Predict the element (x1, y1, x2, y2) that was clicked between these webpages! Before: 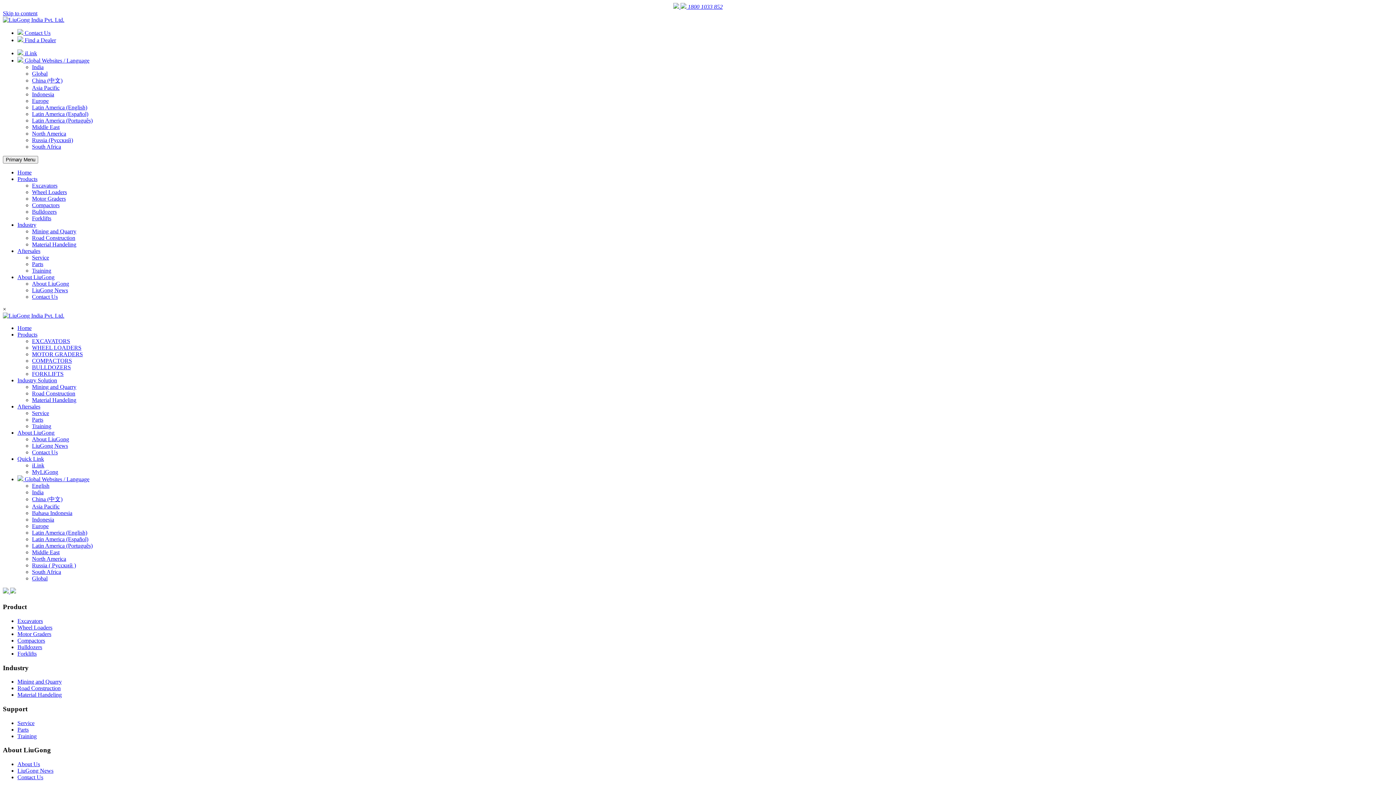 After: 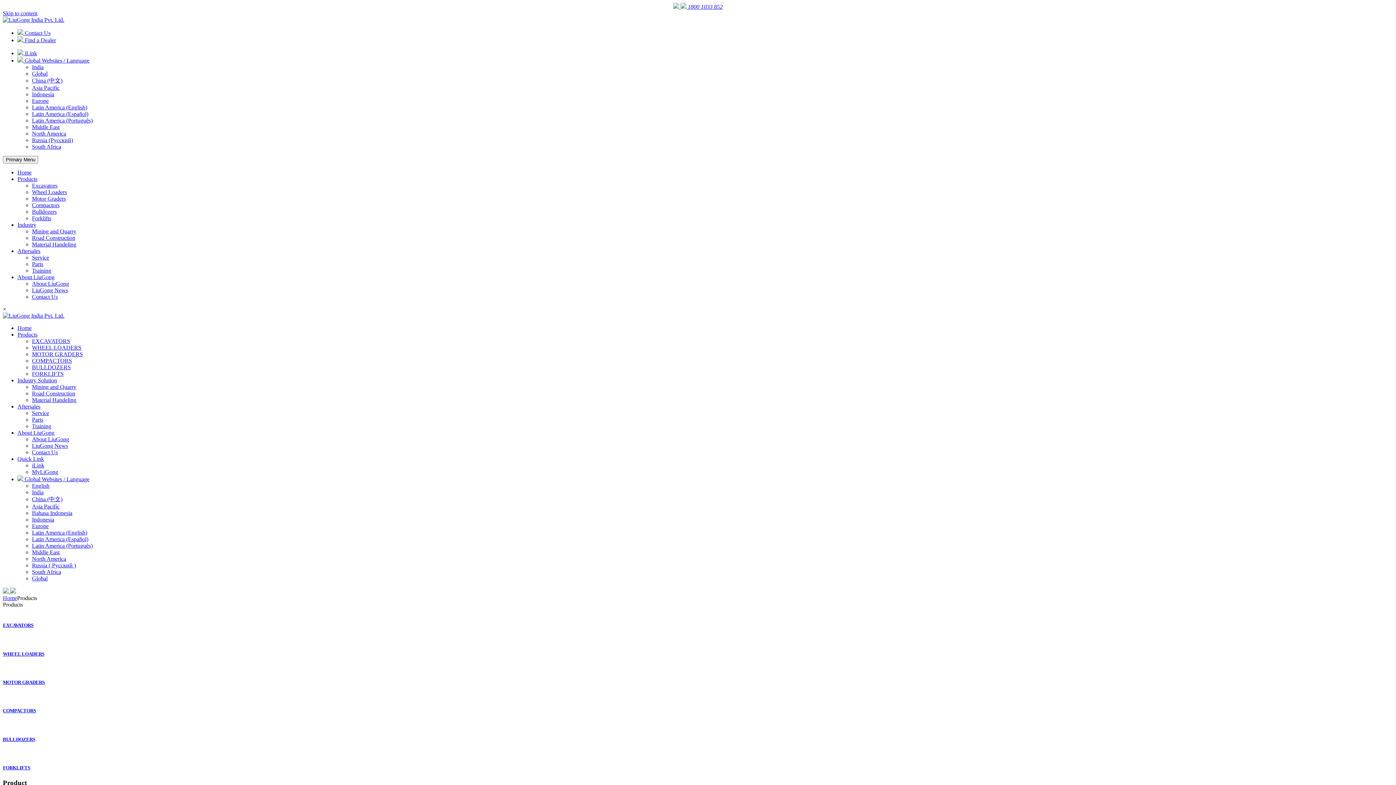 Action: label: Products bbox: (17, 331, 37, 337)